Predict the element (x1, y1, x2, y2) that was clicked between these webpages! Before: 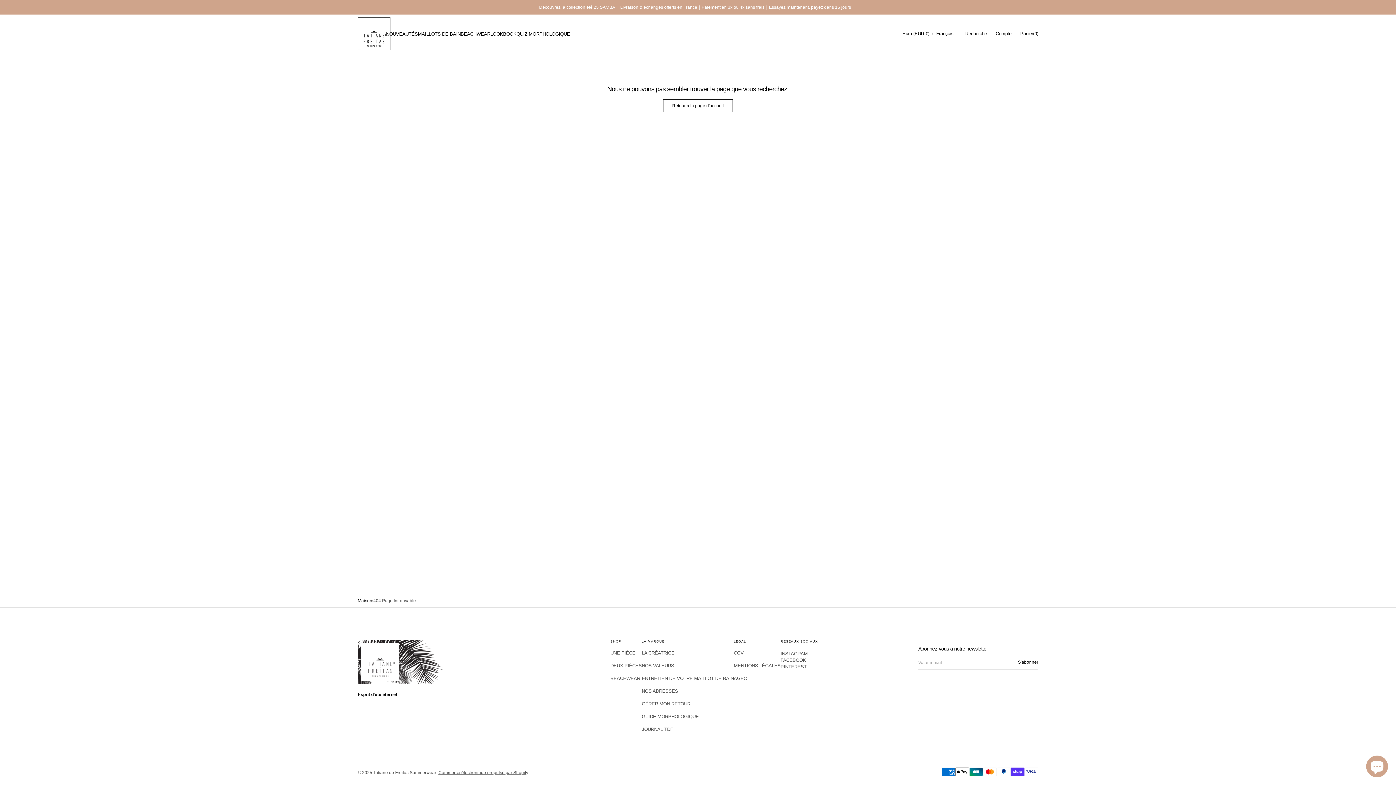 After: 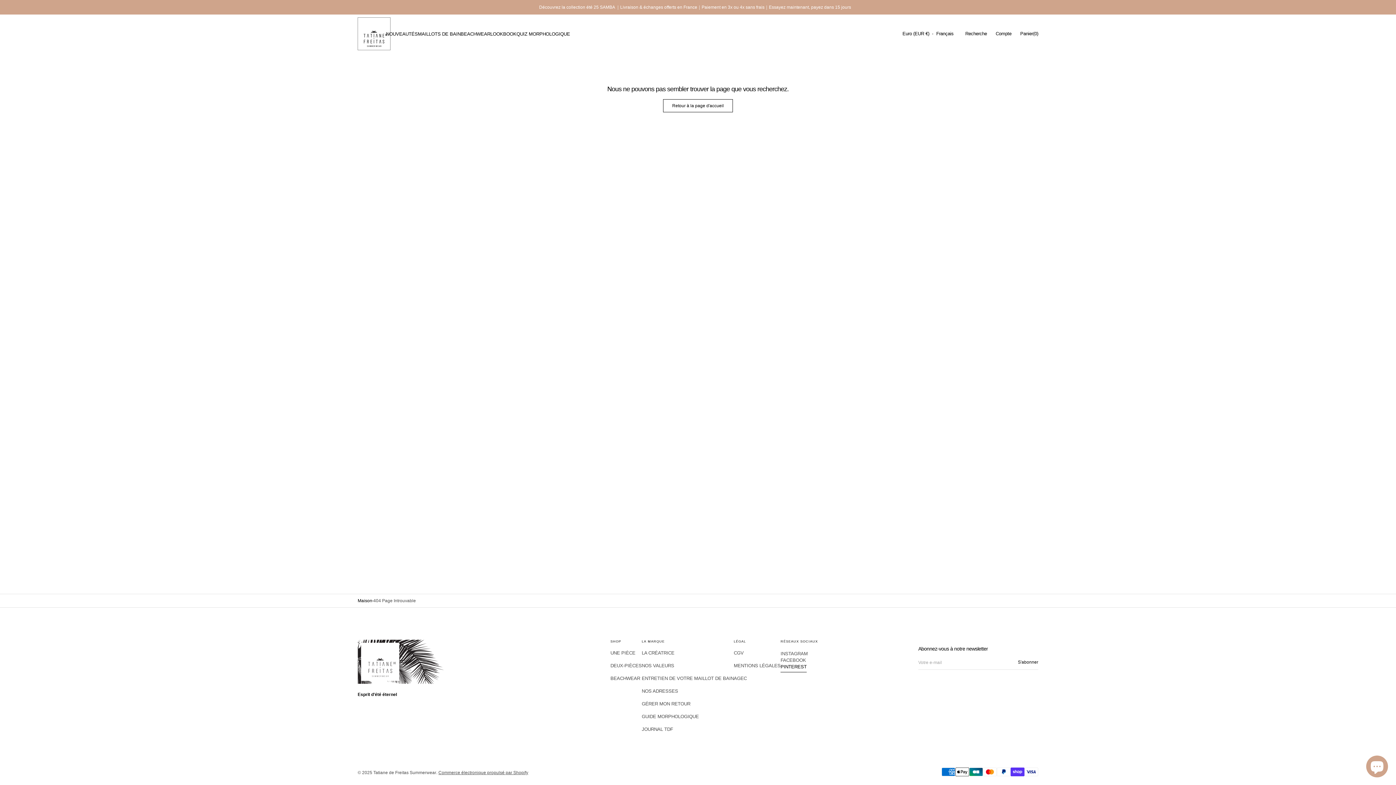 Action: label: PINTEREST
PINTEREST bbox: (780, 664, 806, 670)